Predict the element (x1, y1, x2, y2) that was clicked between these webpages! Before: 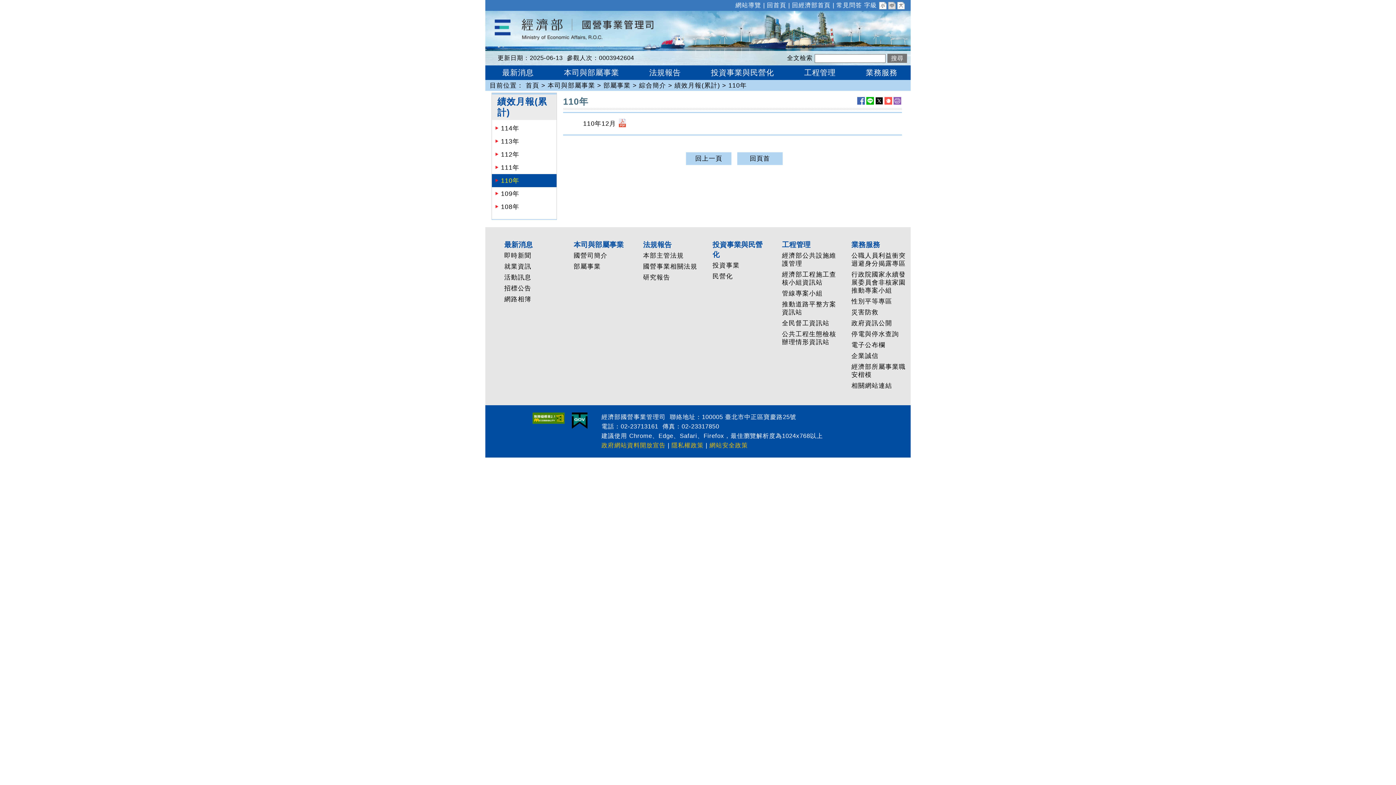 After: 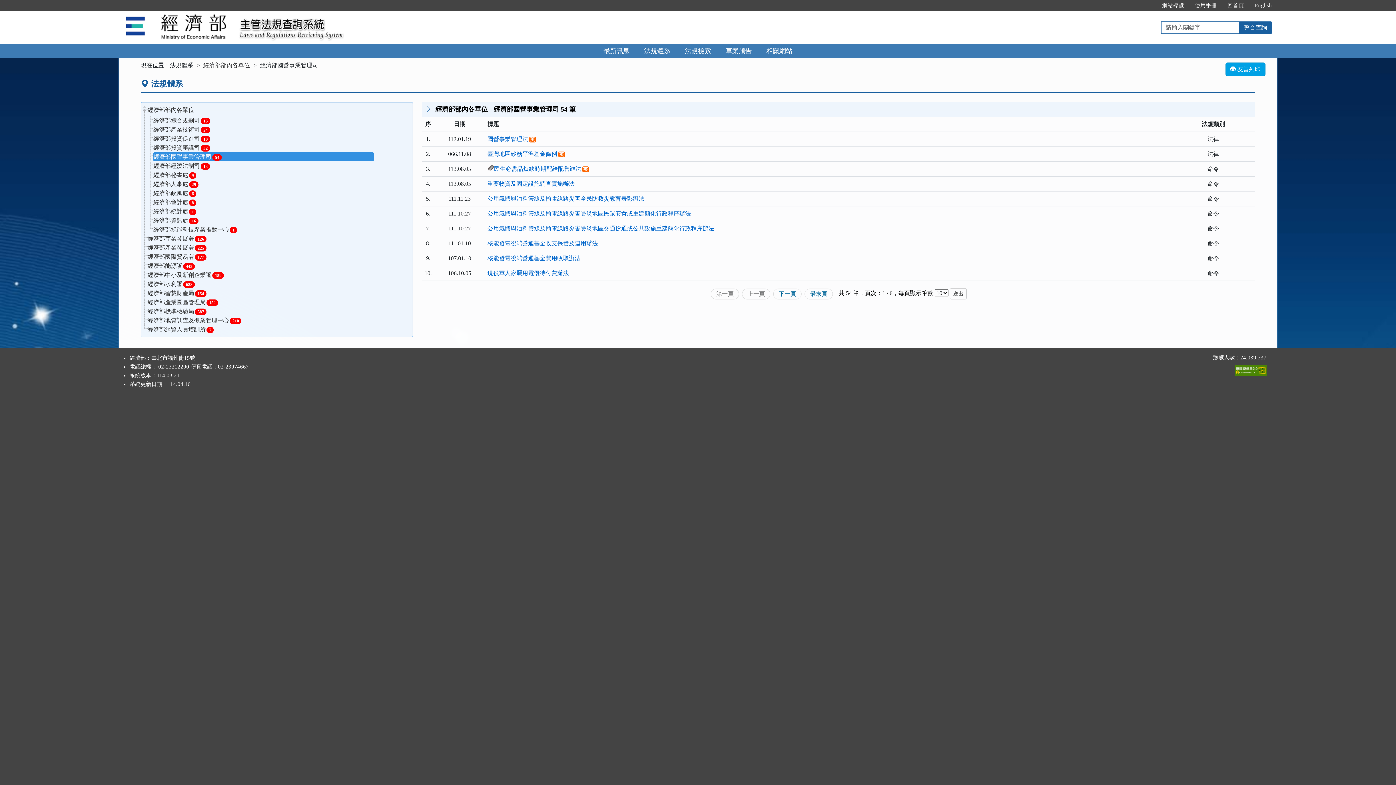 Action: bbox: (643, 262, 697, 270) label: 國營事業相關法規